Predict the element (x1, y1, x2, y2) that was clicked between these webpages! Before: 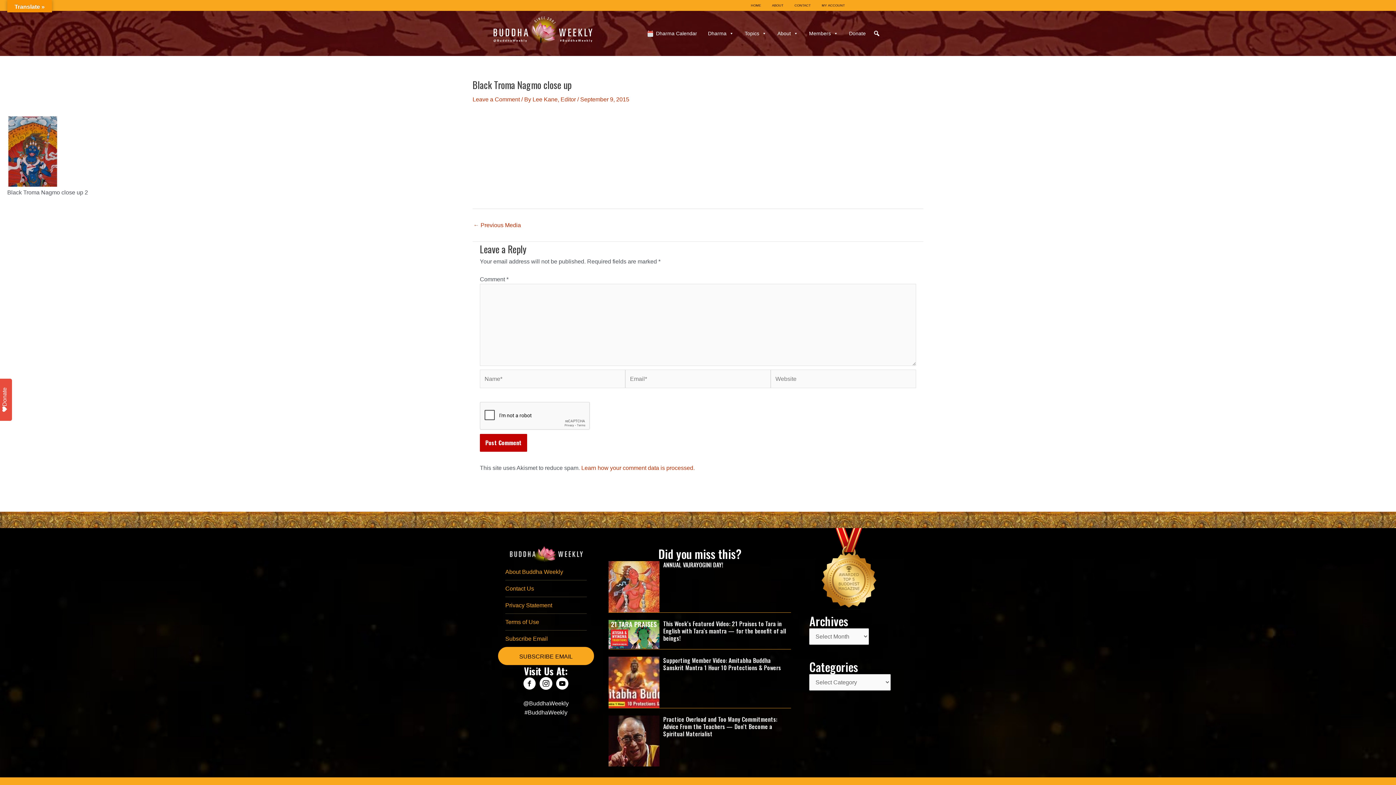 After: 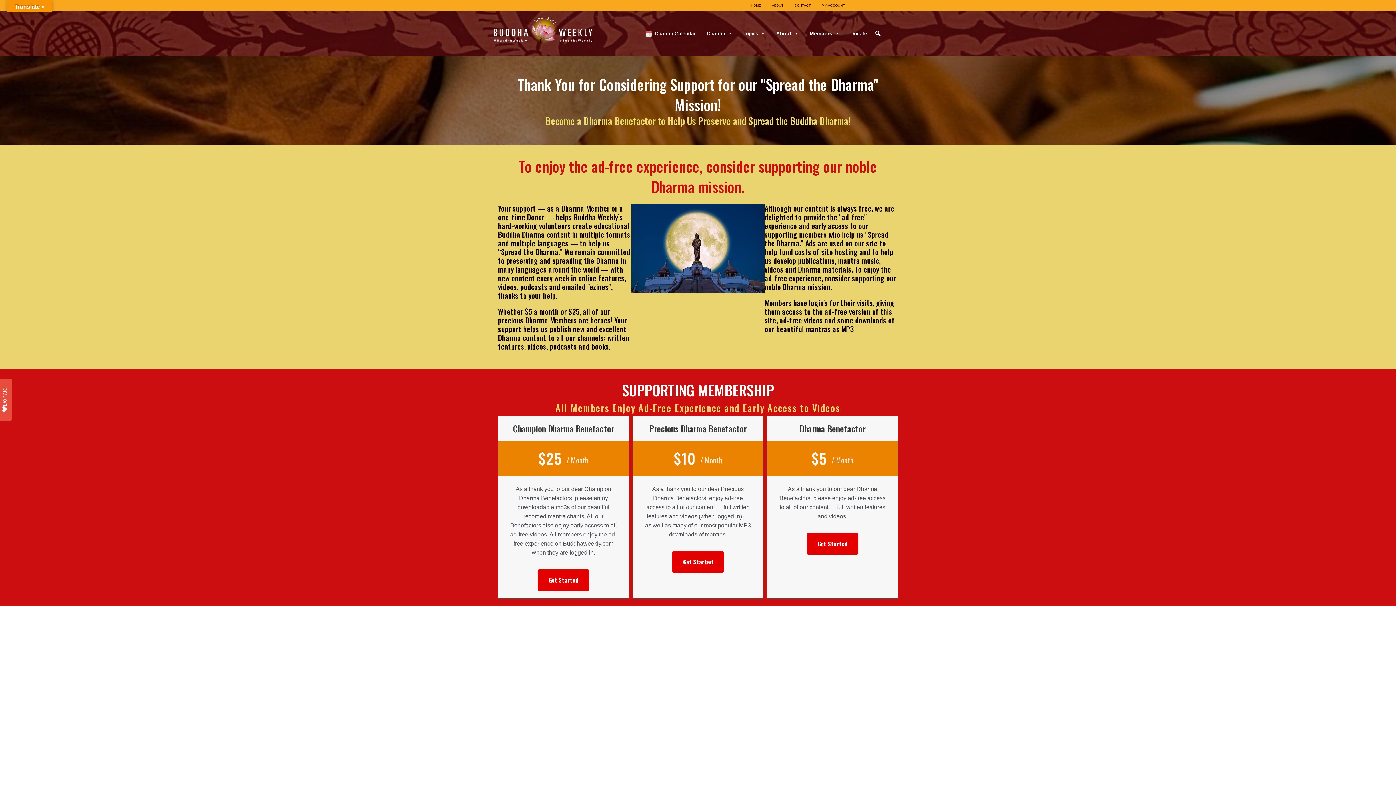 Action: bbox: (663, 656, 781, 672) label: Supporting Member Video: Amitabha Buddha Sanskrit Mantra 1 Hour 10 Protections & Powers